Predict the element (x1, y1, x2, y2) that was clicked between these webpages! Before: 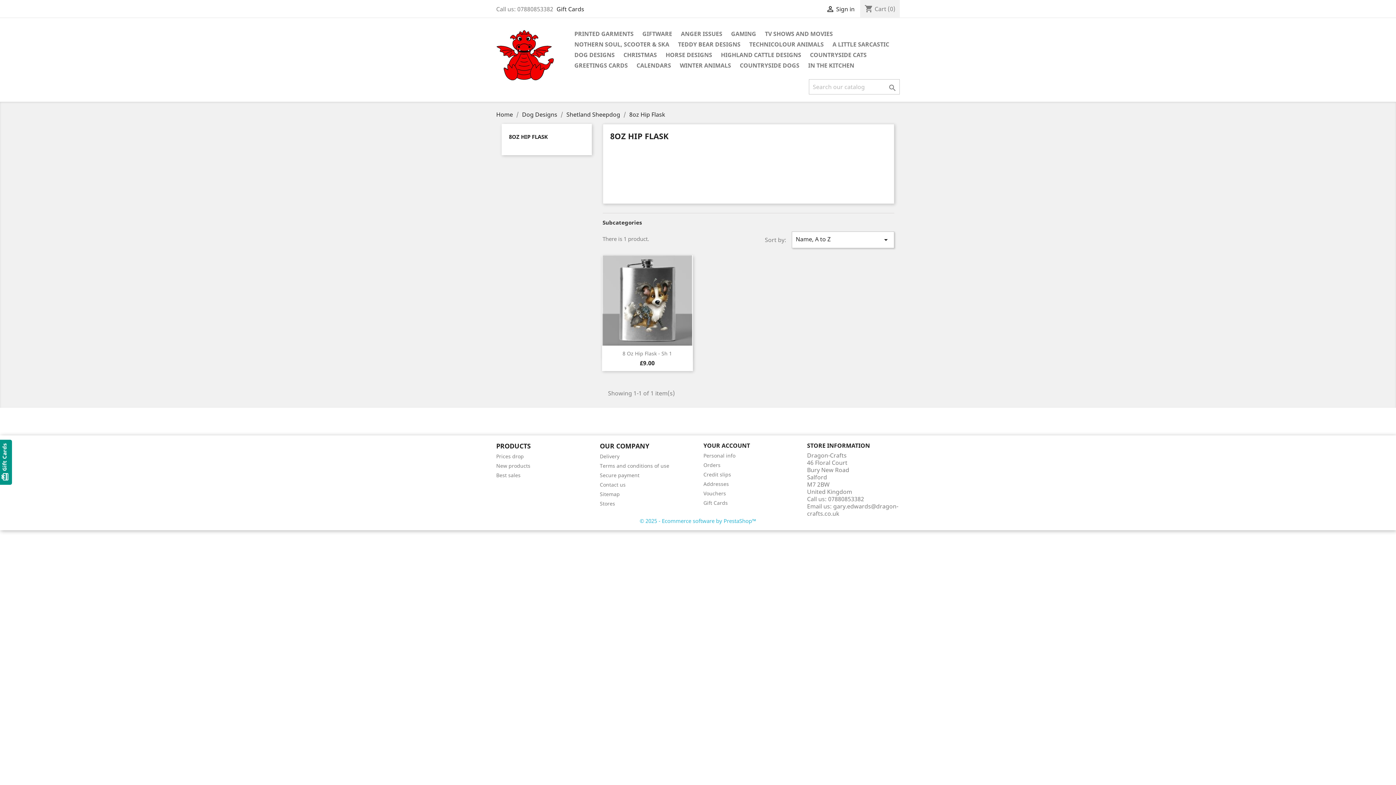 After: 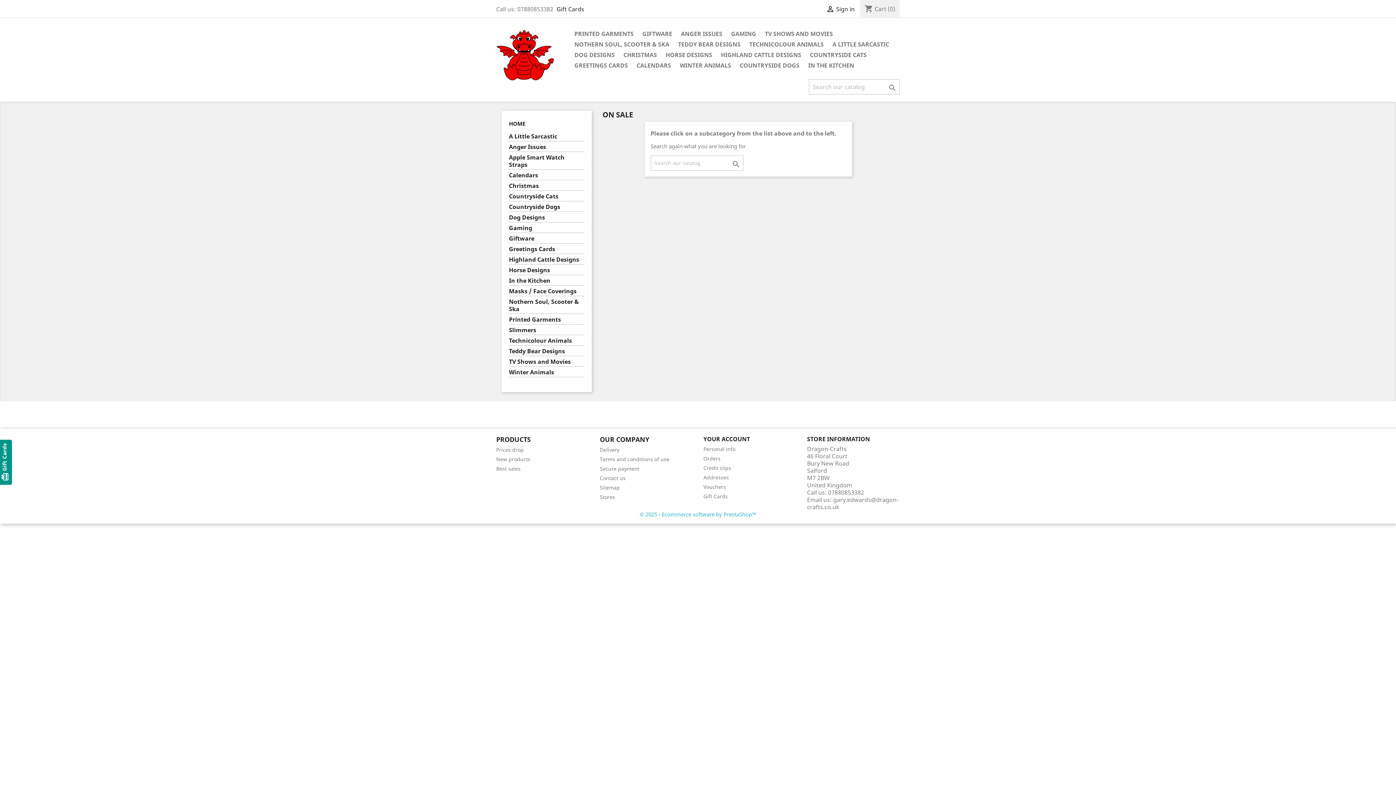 Action: bbox: (496, 453, 524, 460) label: Prices drop